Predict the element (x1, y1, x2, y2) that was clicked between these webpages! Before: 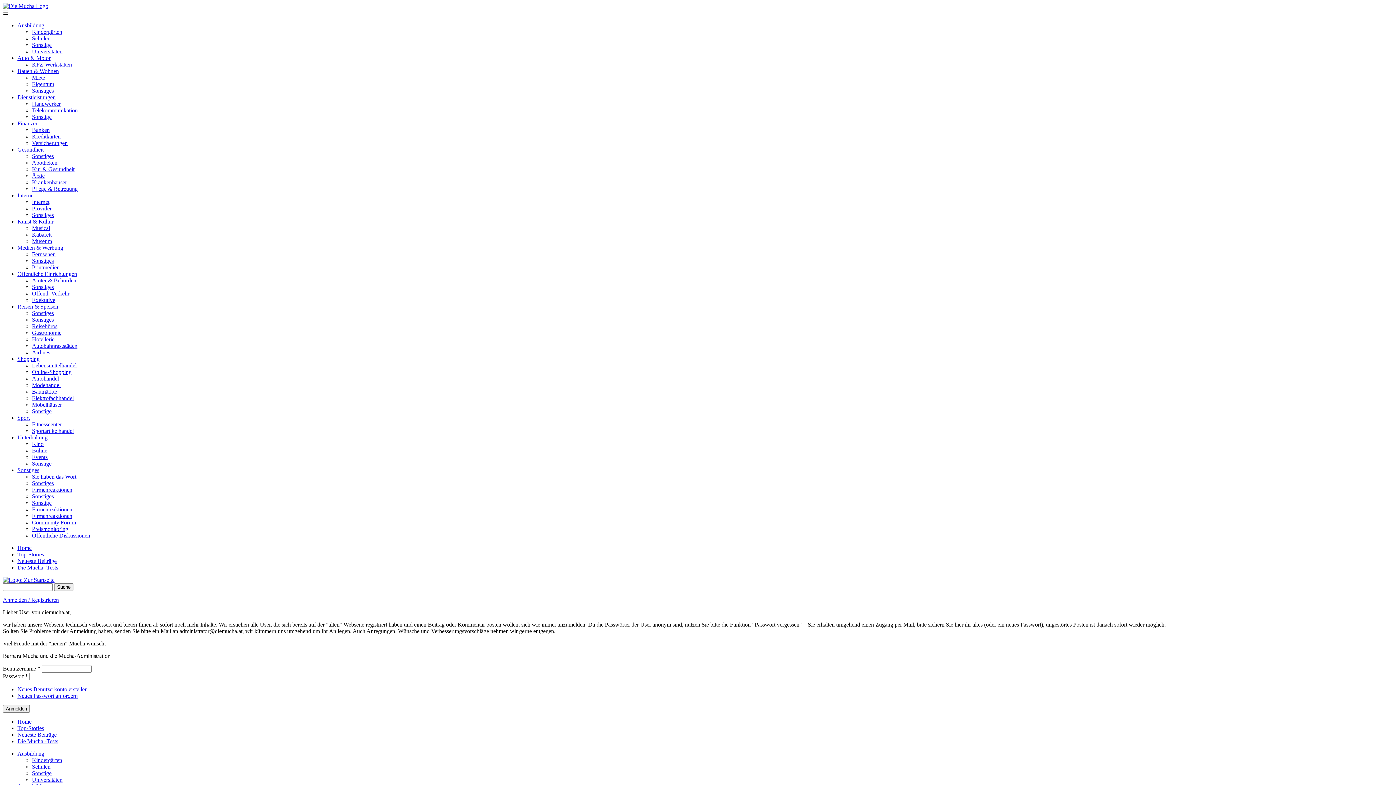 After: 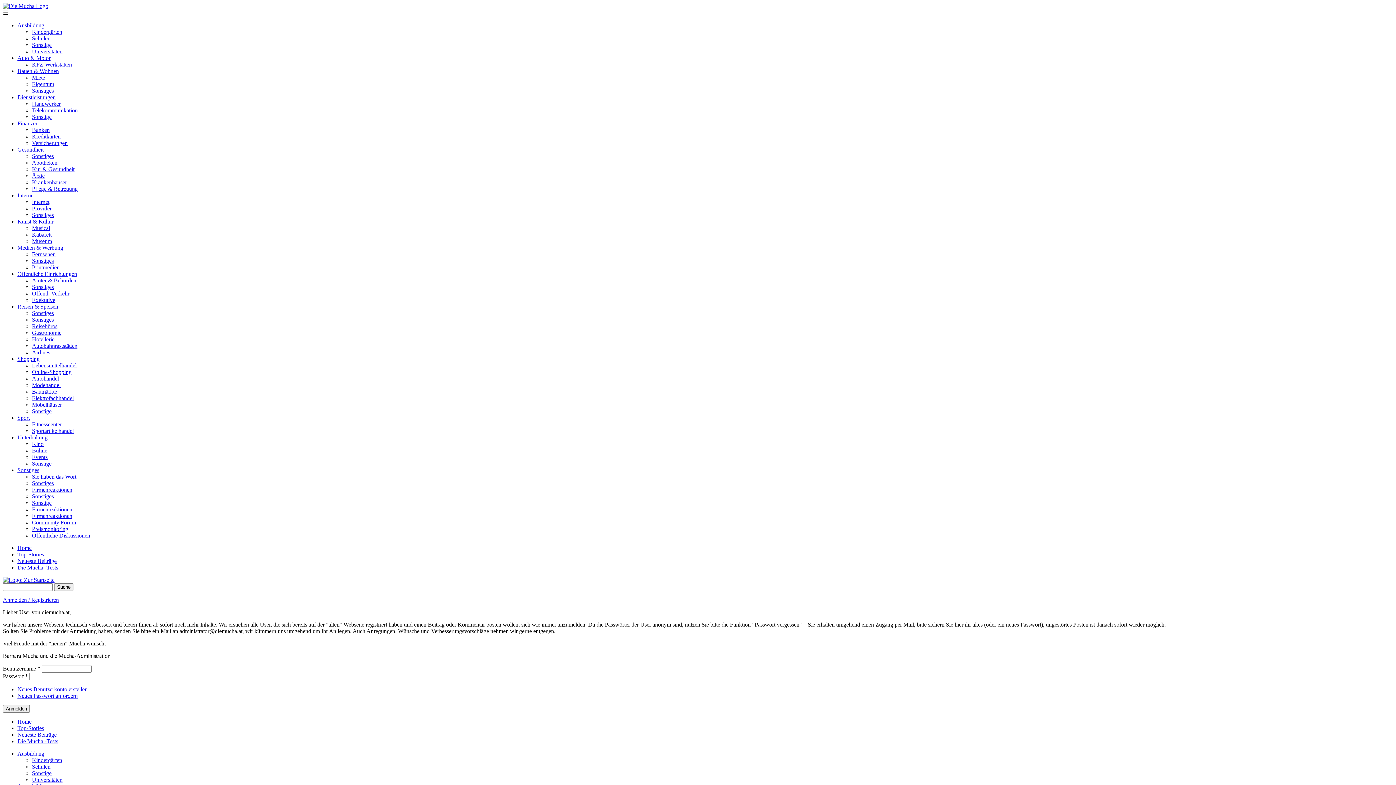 Action: bbox: (32, 513, 72, 519) label: Firmenreaktionen